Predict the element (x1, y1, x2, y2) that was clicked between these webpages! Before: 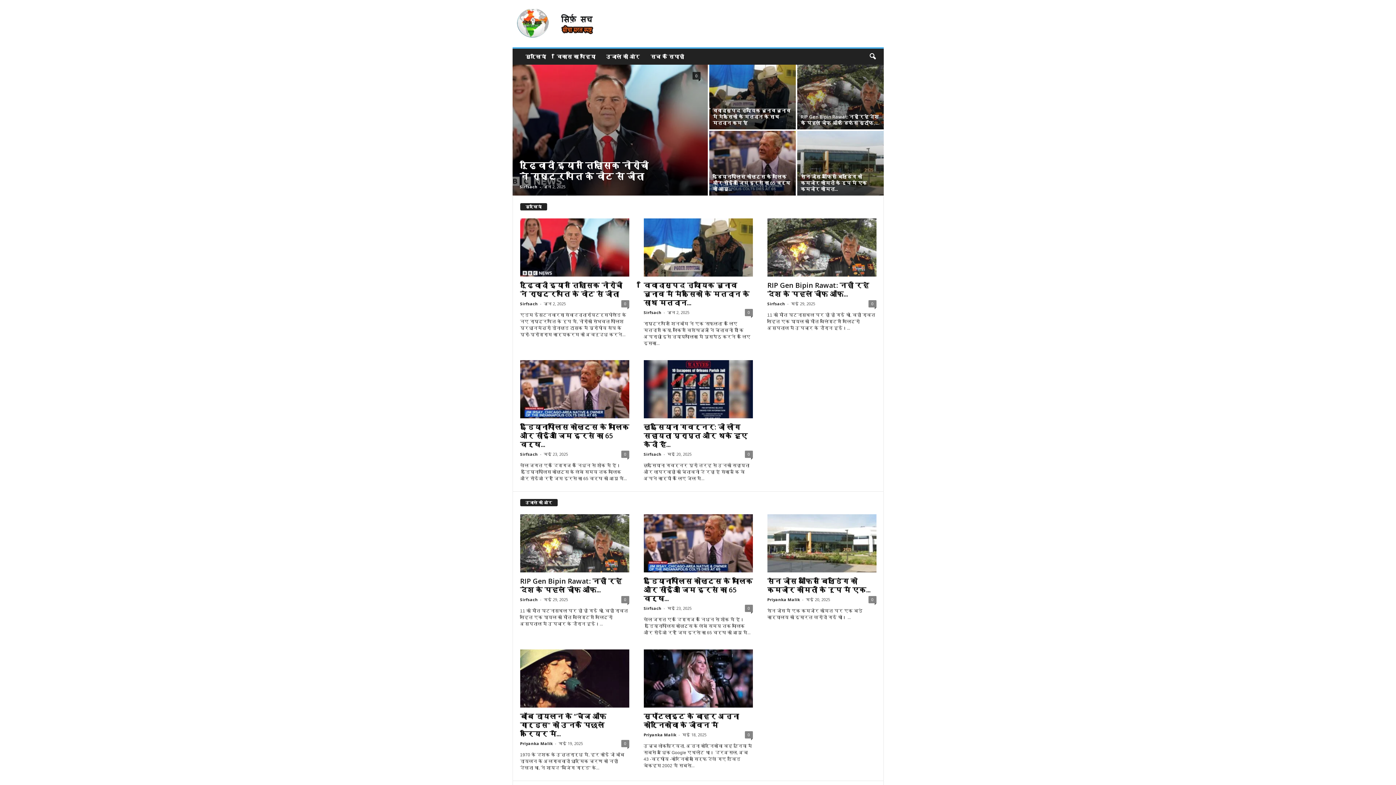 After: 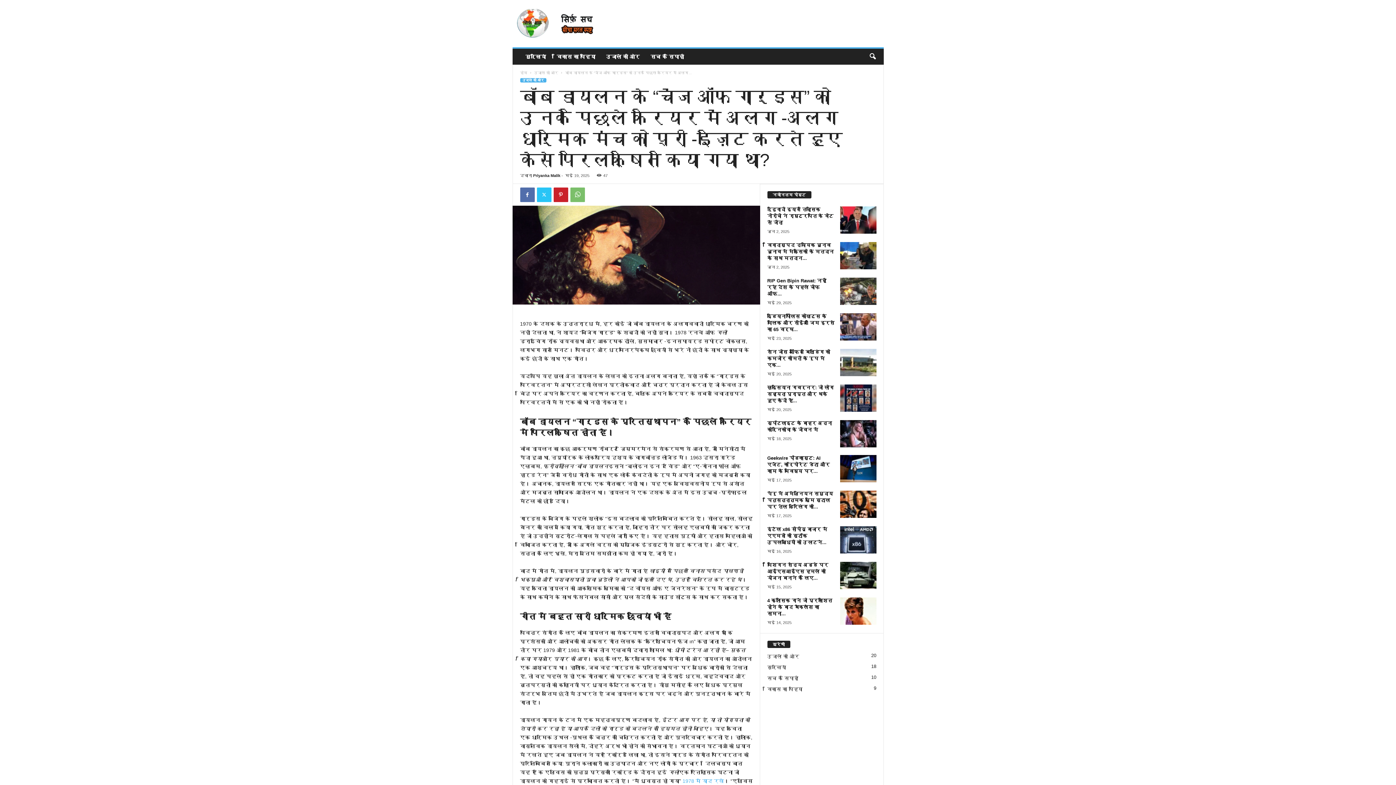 Action: label: 0 bbox: (621, 740, 629, 747)